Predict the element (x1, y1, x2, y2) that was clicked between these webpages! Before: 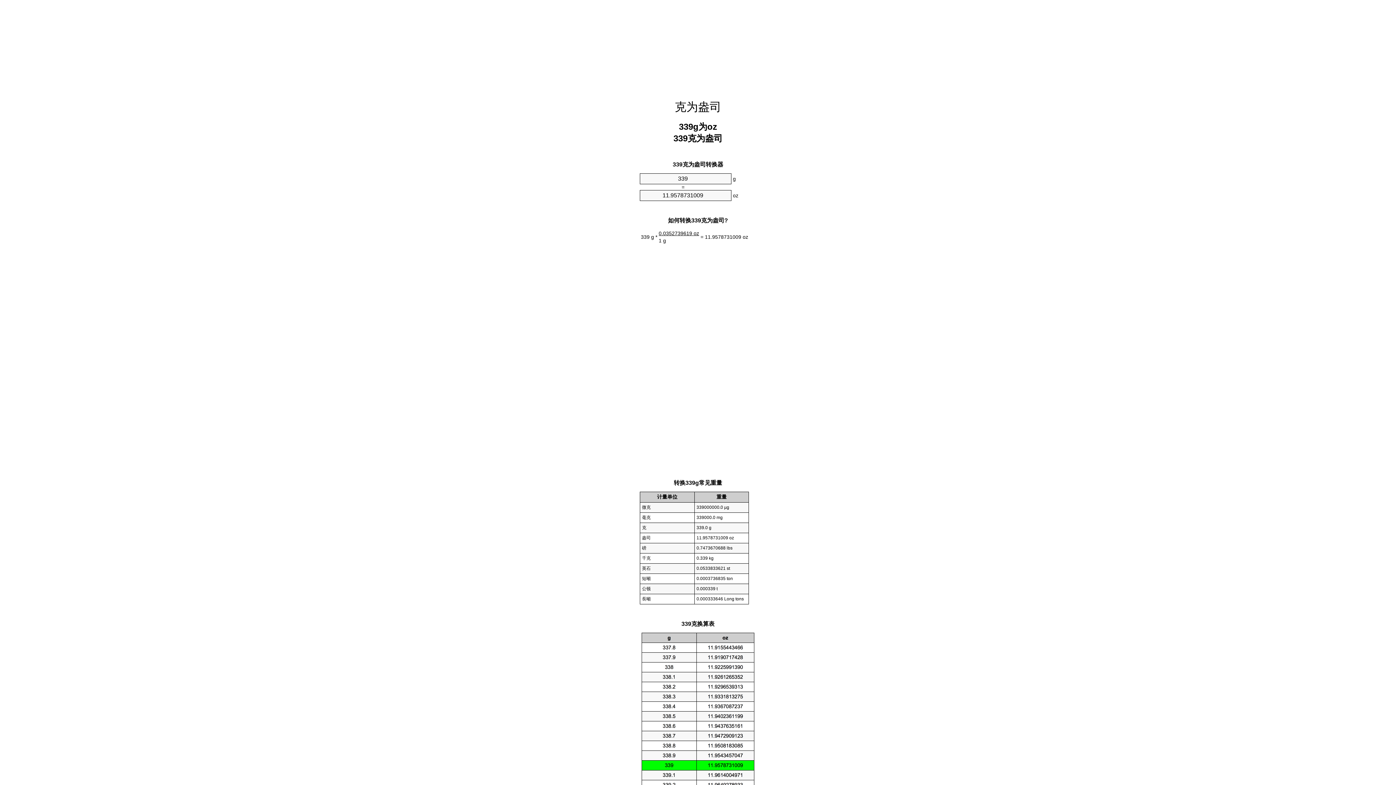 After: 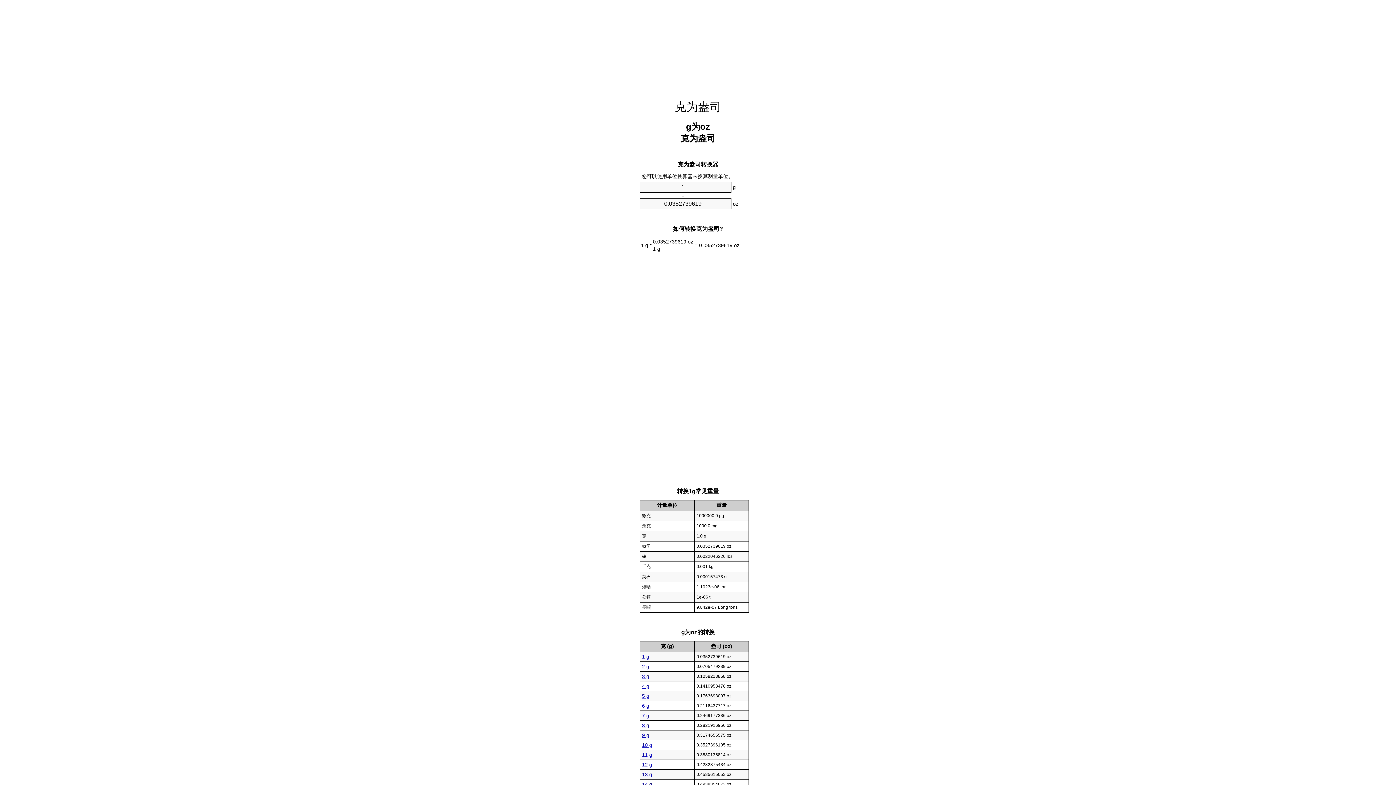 Action: bbox: (674, 100, 721, 113) label: 克为盎司